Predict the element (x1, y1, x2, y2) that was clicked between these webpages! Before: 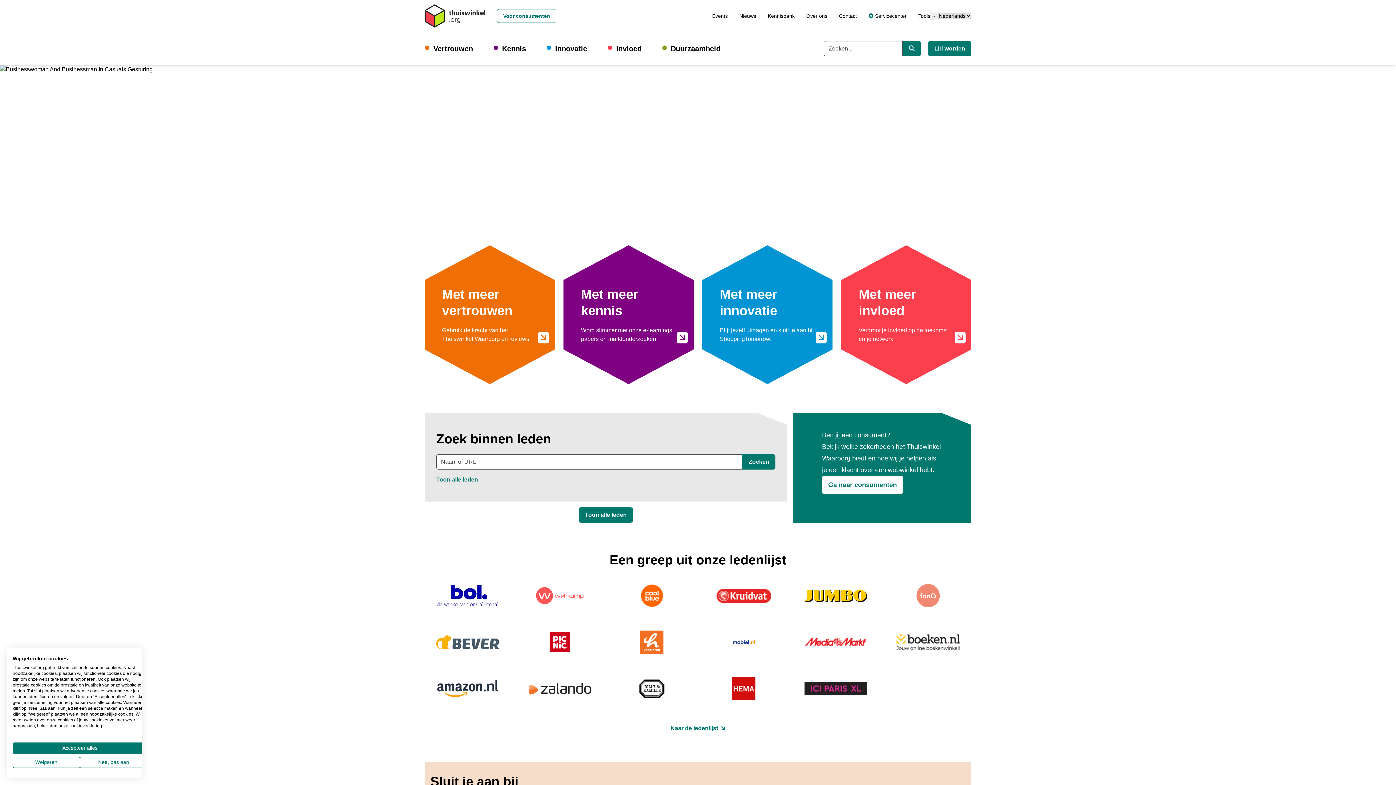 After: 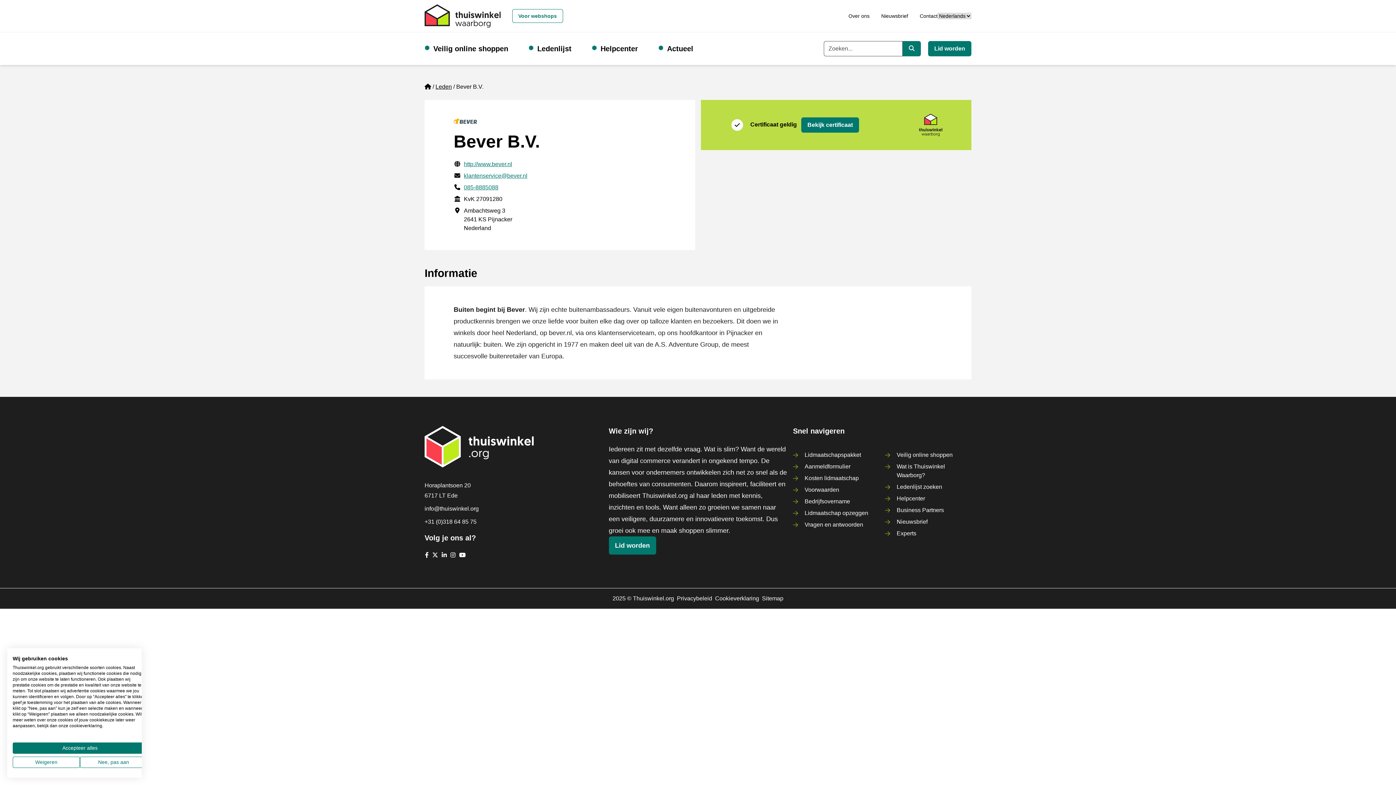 Action: bbox: (424, 622, 511, 662)